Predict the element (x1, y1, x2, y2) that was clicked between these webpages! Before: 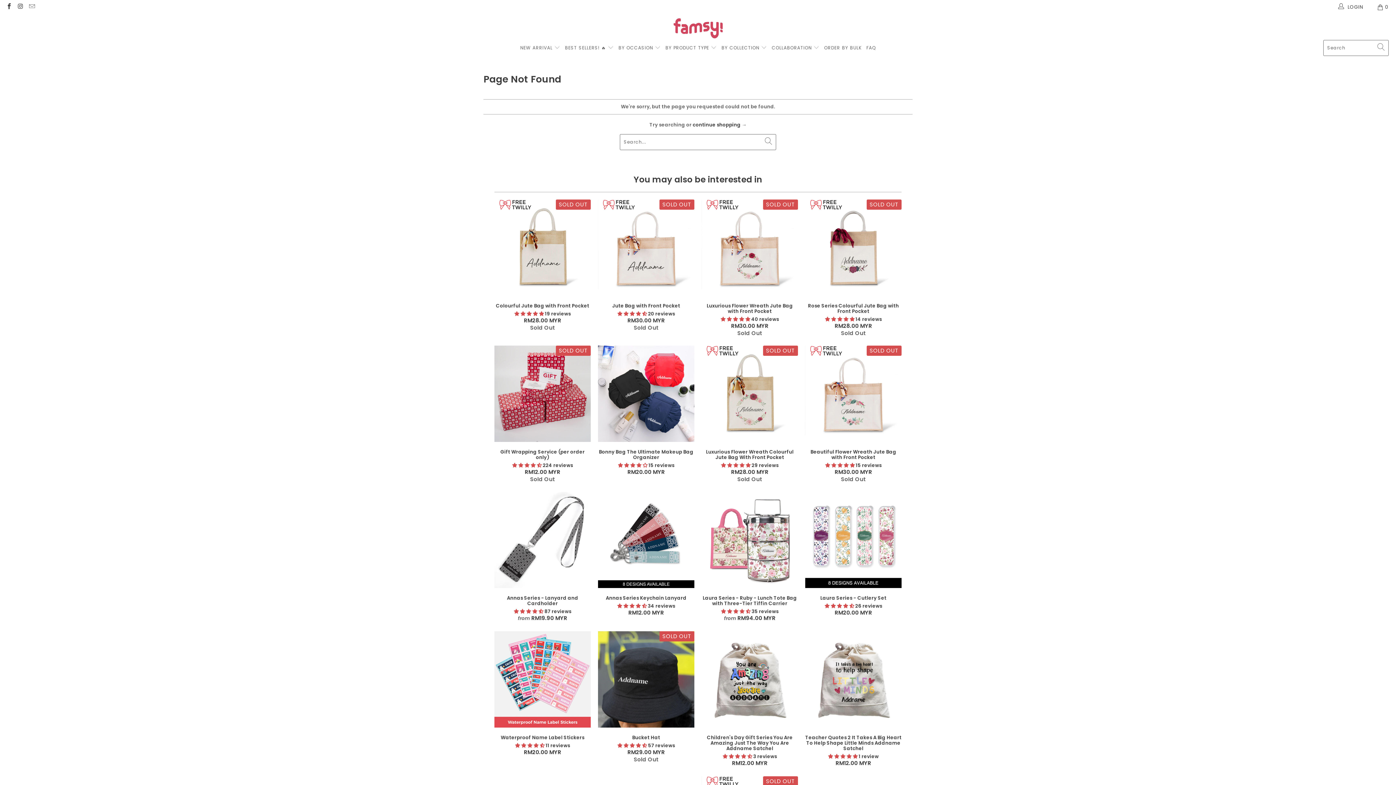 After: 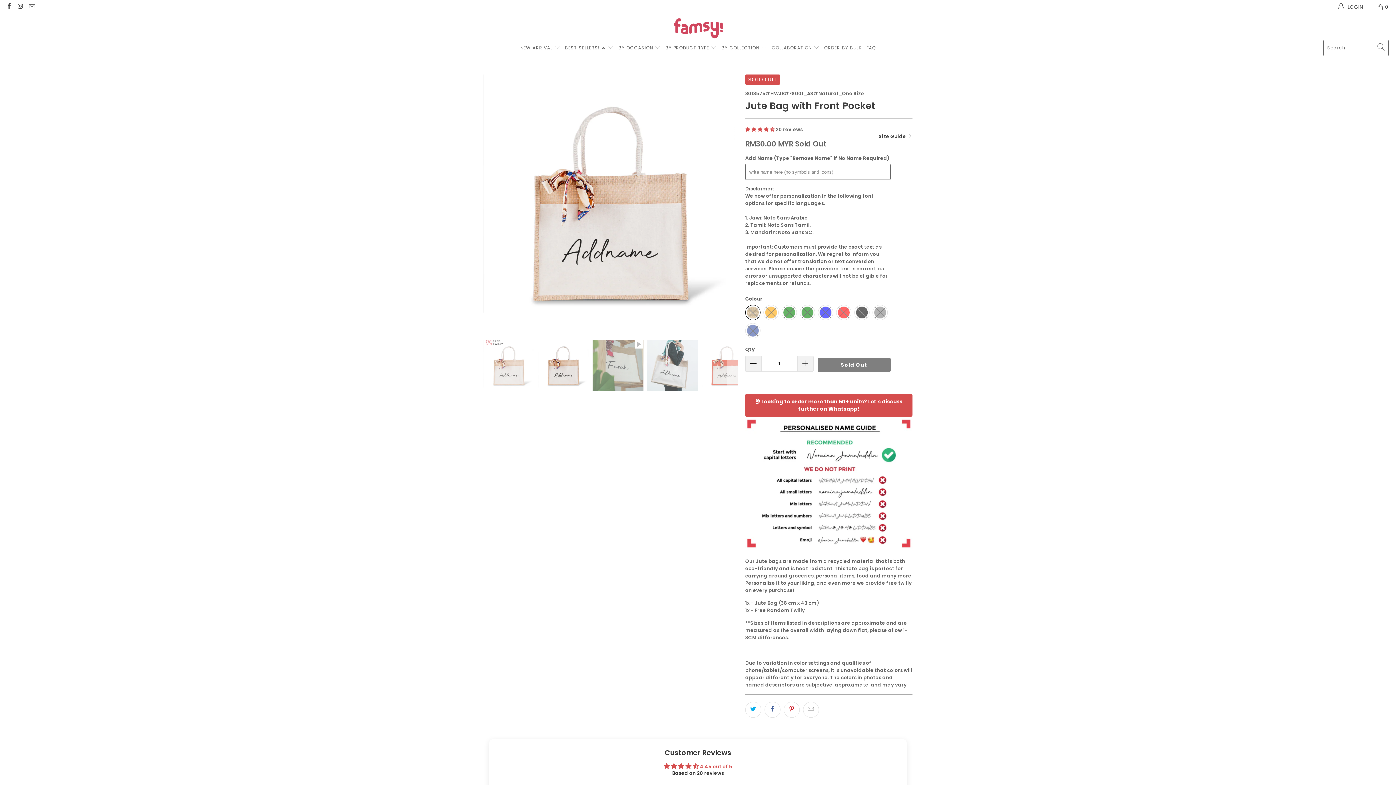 Action: bbox: (598, 199, 694, 296)